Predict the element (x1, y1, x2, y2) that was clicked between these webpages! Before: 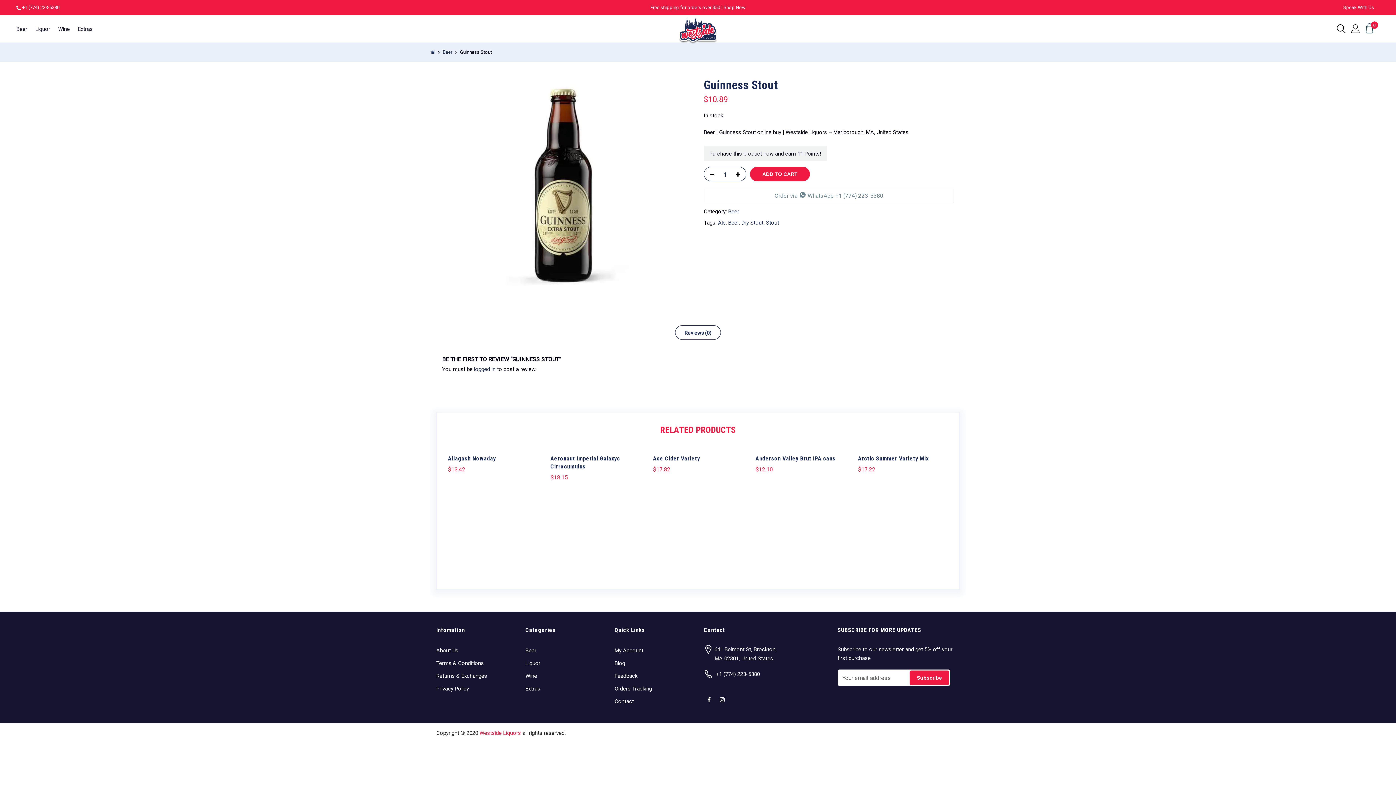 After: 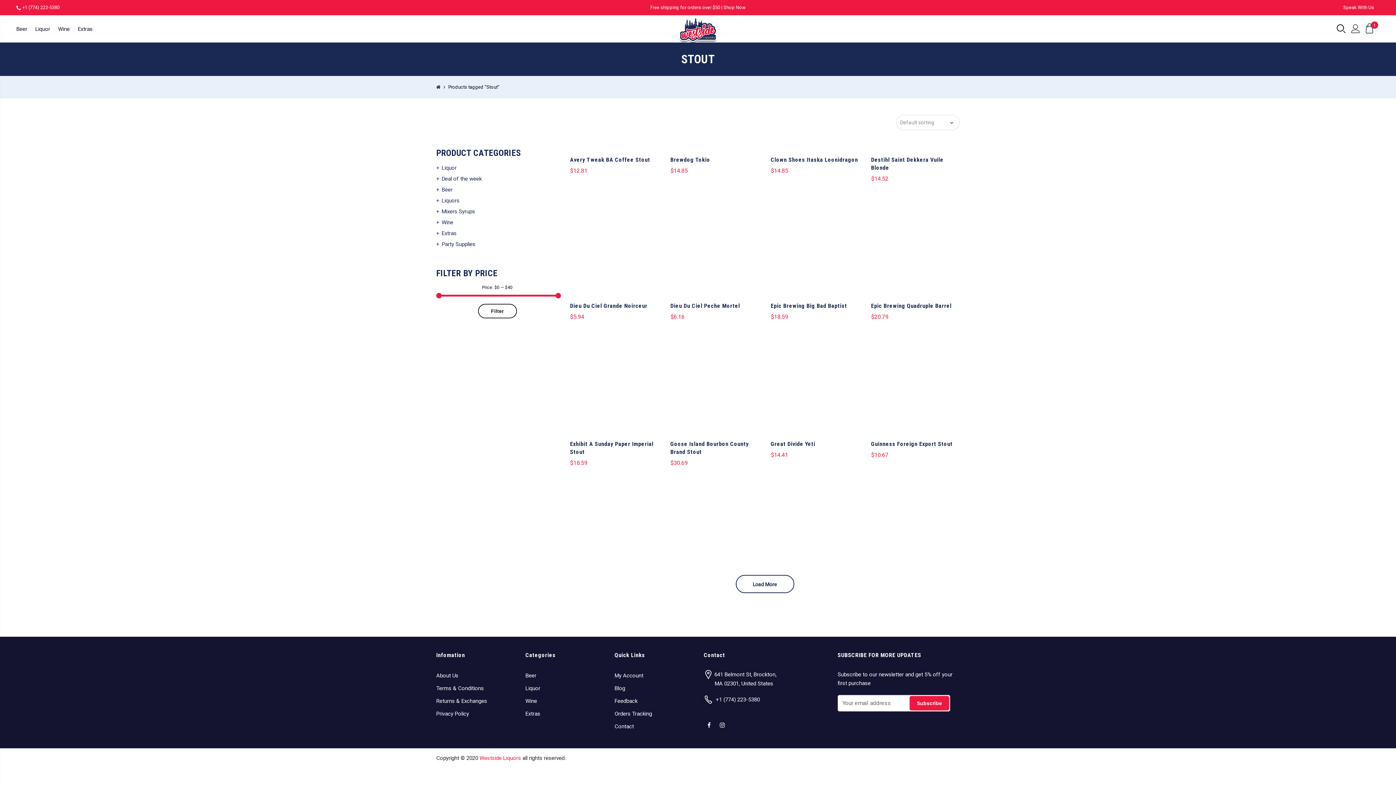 Action: label: Stout bbox: (766, 219, 779, 226)